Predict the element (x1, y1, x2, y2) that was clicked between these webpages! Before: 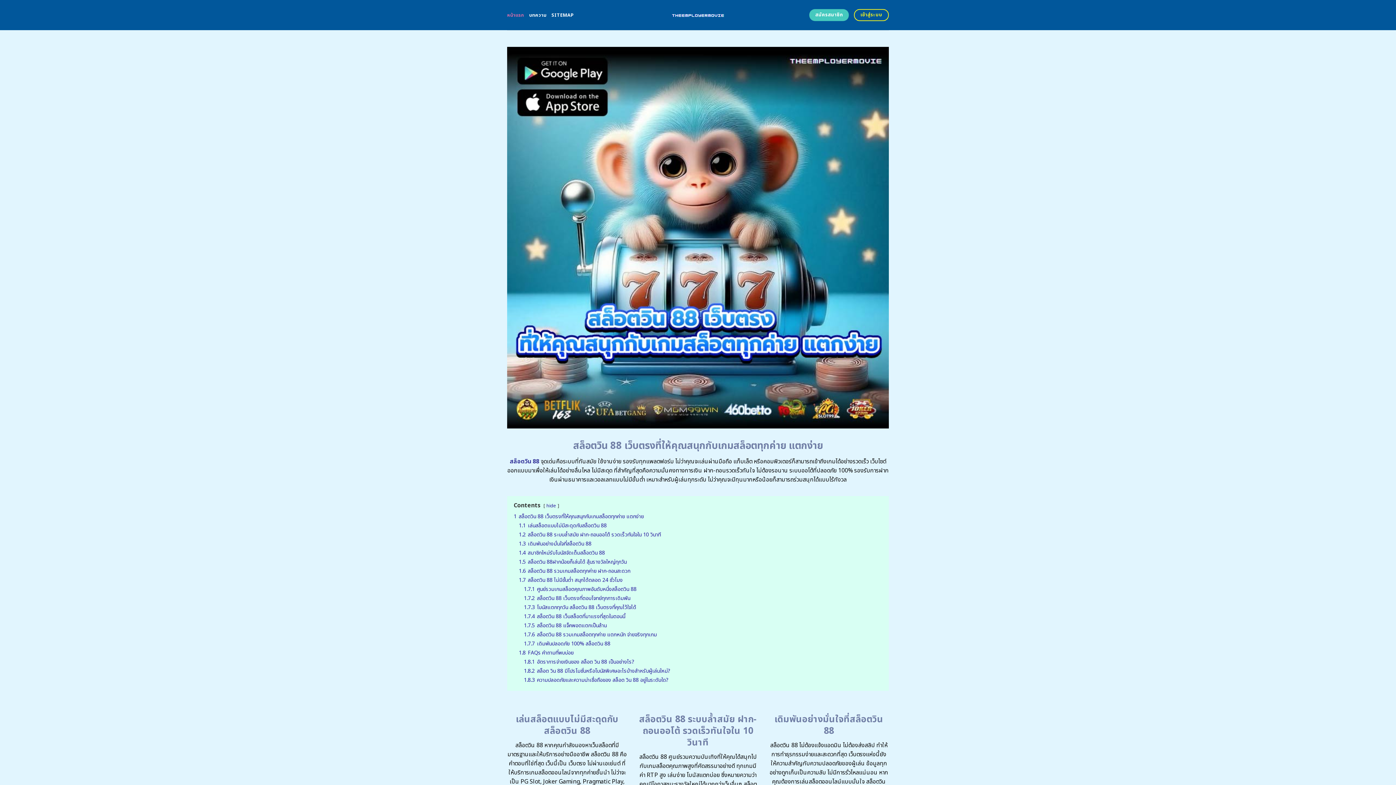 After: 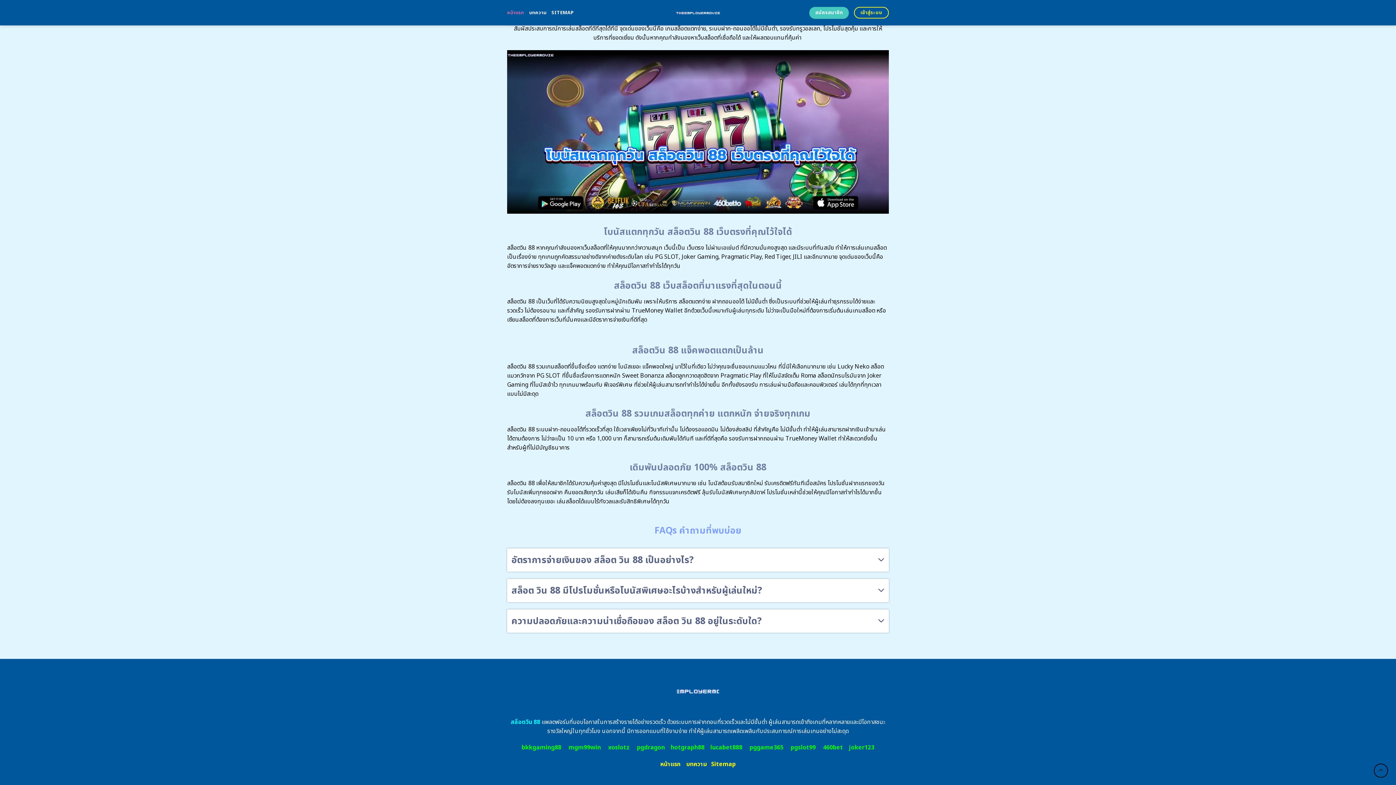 Action: label: 1.7.3 โบนัสแตกทุกวัน สล็อตวิน 88 เว็บตรงที่คุณไว้ใจได้ bbox: (524, 603, 636, 611)